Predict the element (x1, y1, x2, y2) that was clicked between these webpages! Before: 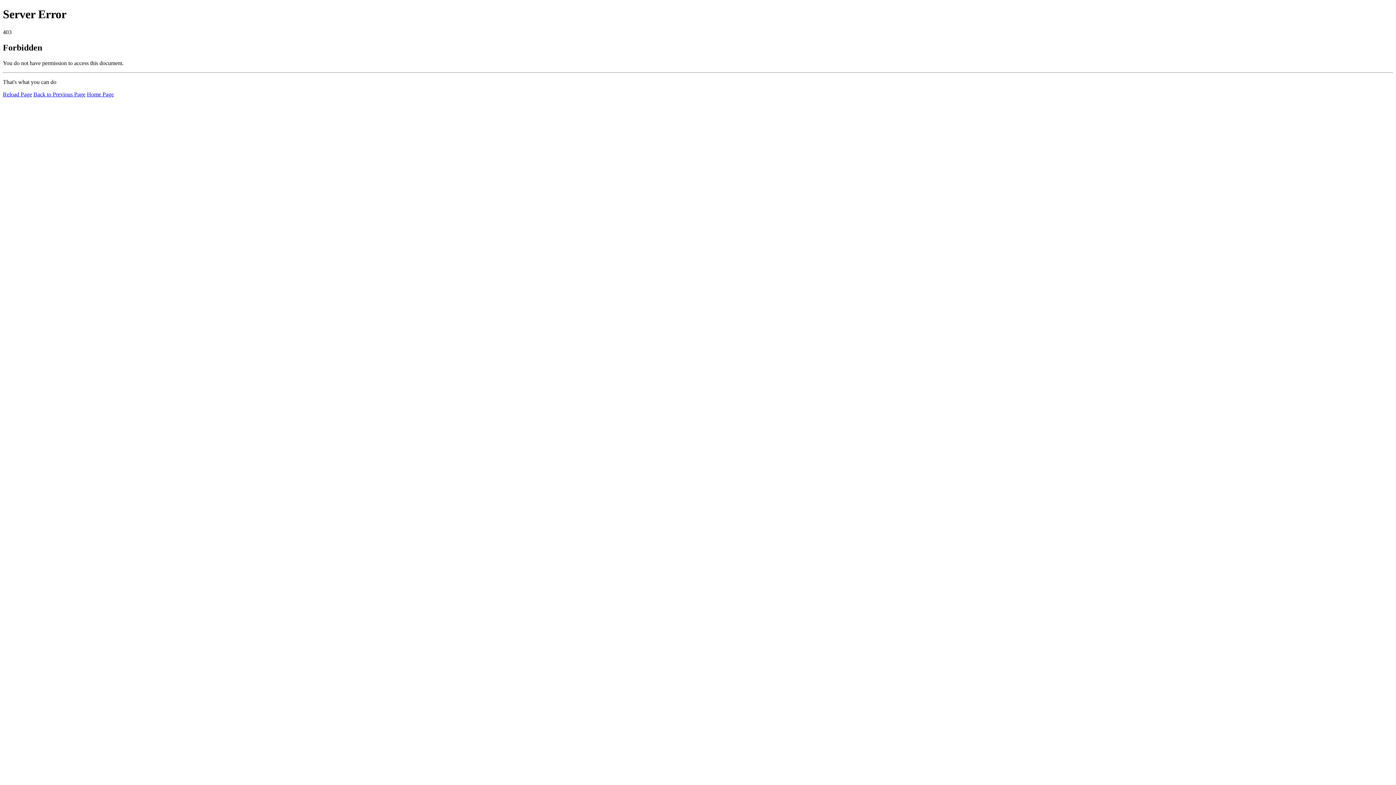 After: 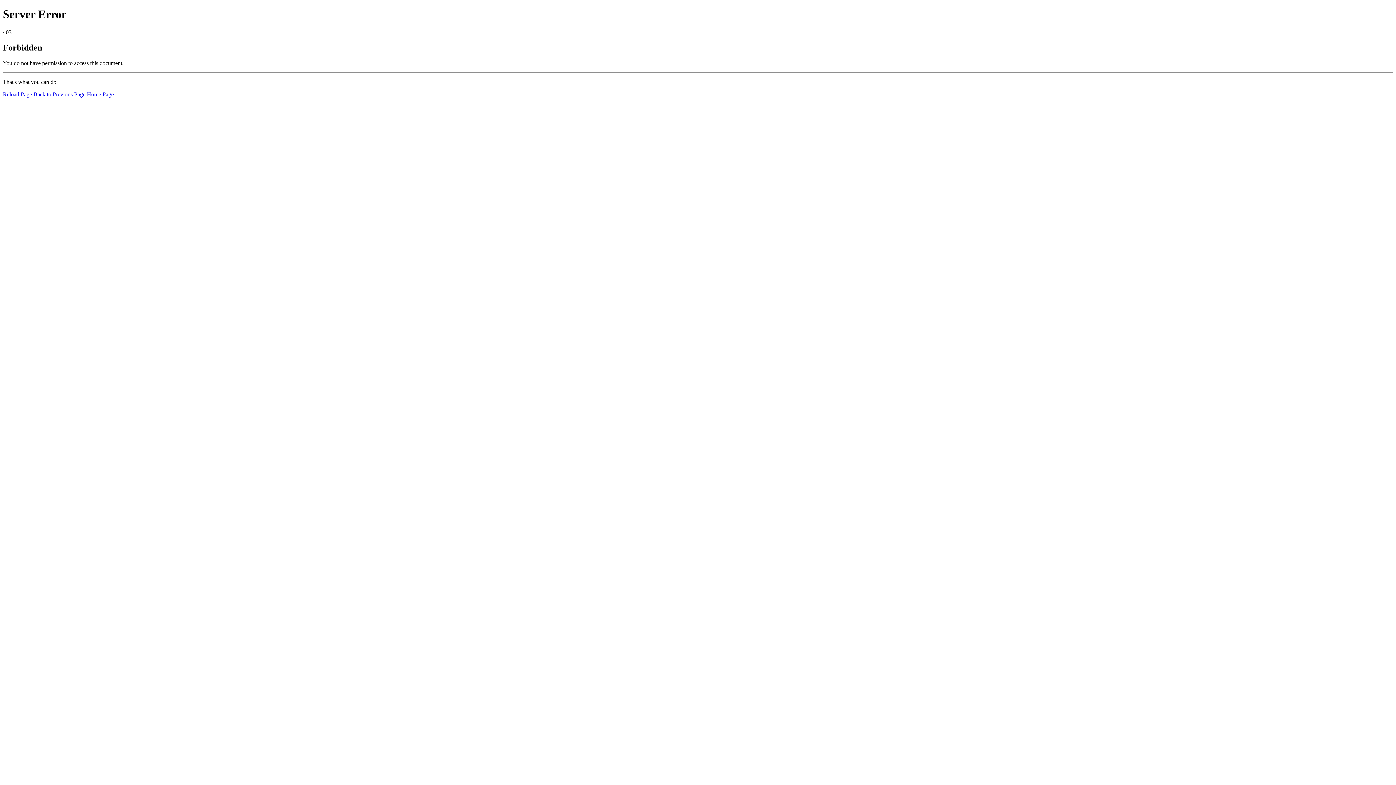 Action: label: Home Page bbox: (86, 91, 113, 97)